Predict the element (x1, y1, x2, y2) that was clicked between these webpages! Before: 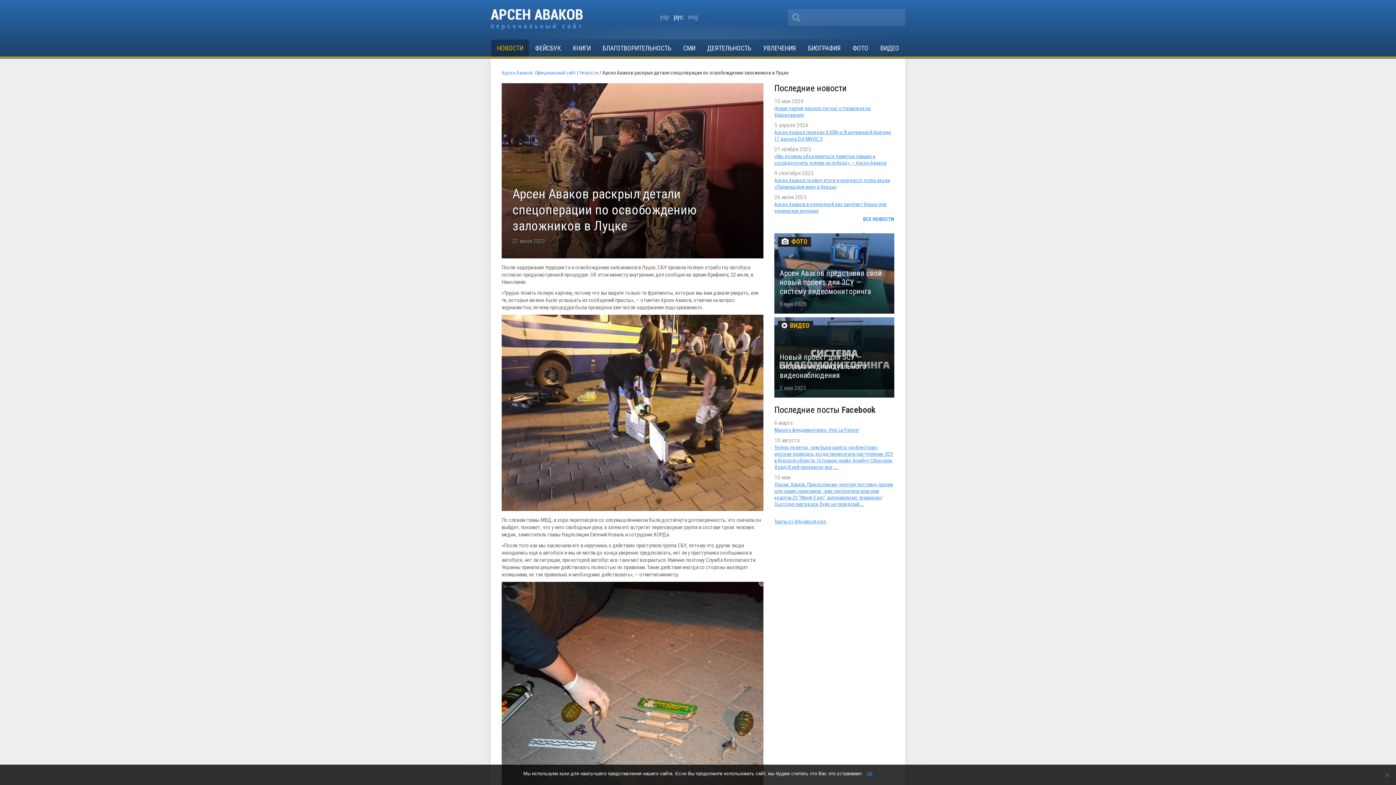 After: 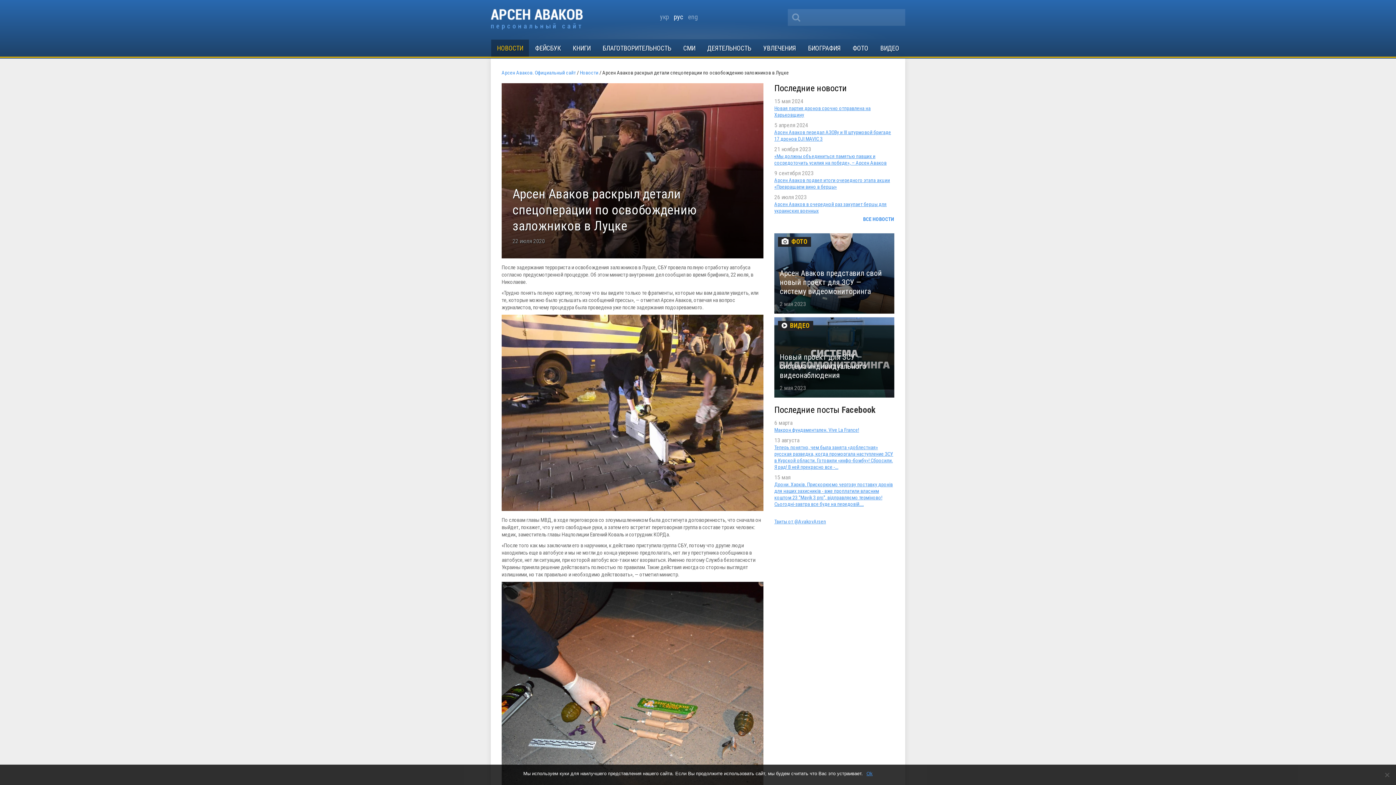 Action: label: рус bbox: (672, 10, 685, 24)